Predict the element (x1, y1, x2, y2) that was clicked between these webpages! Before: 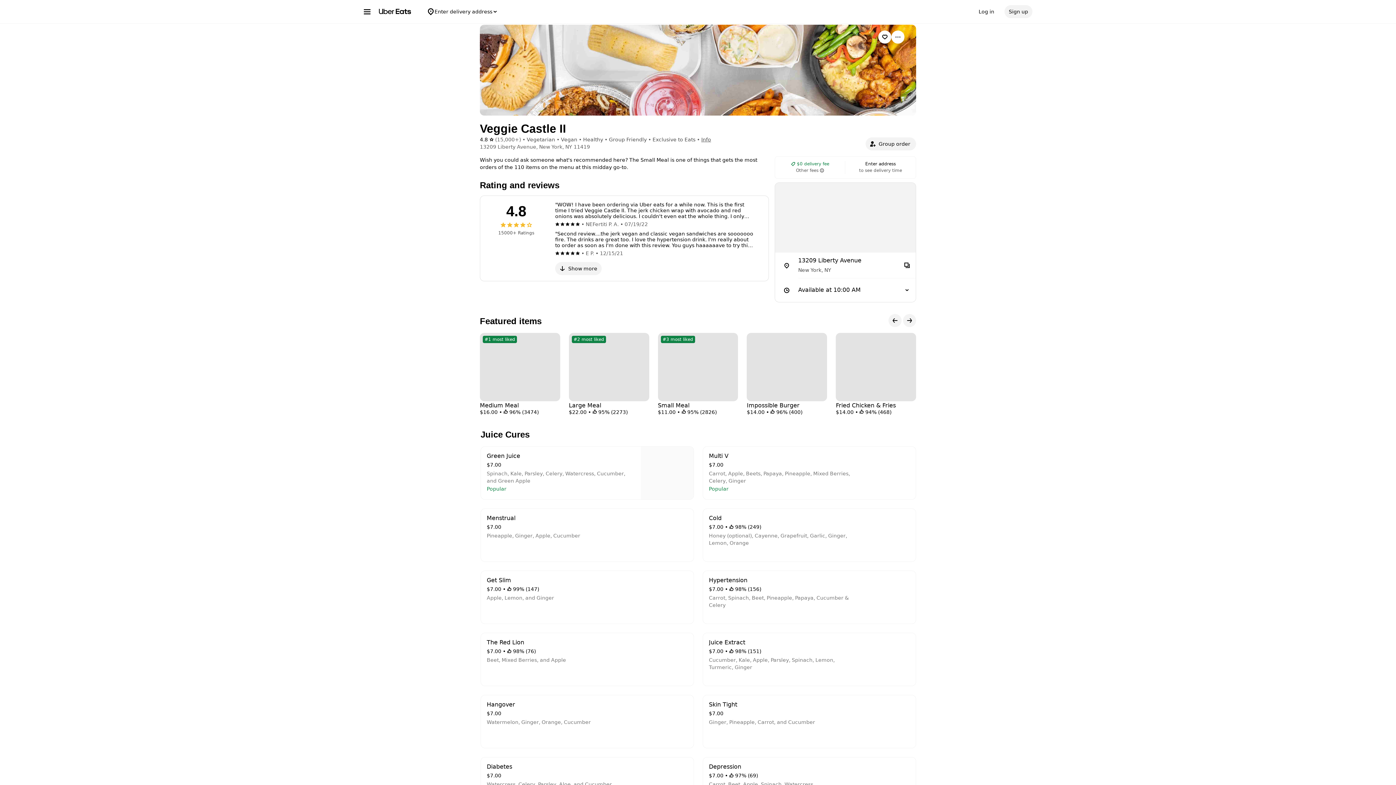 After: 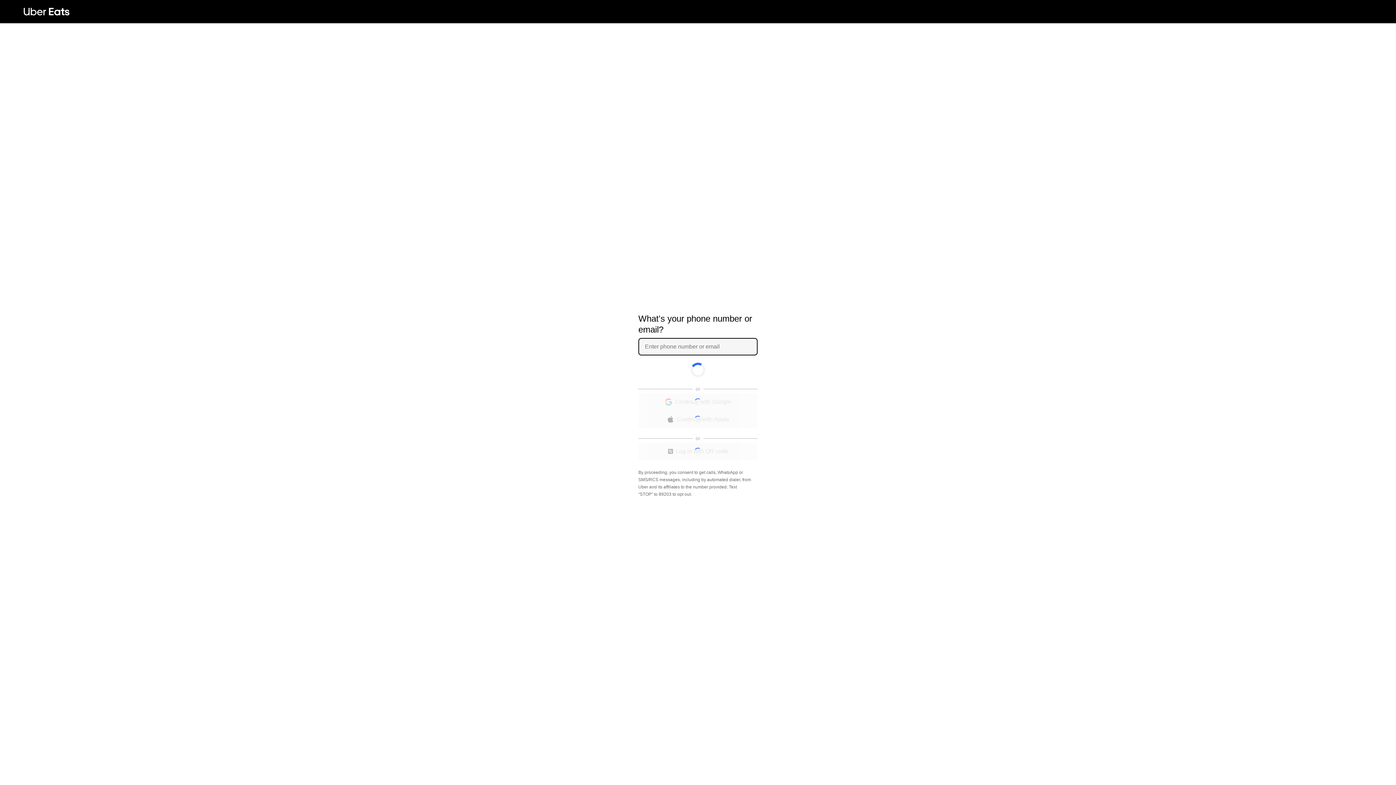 Action: bbox: (865, 137, 916, 150) label: Group order